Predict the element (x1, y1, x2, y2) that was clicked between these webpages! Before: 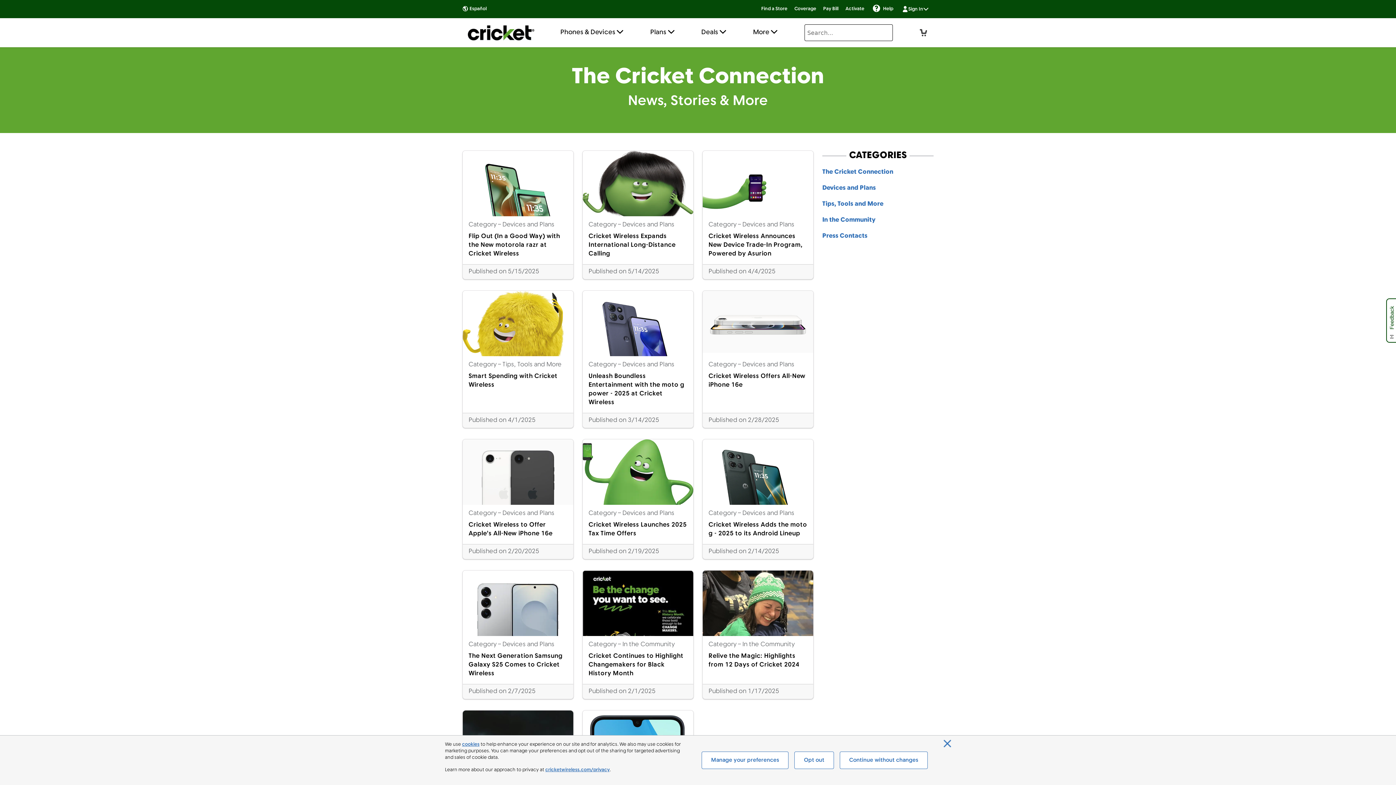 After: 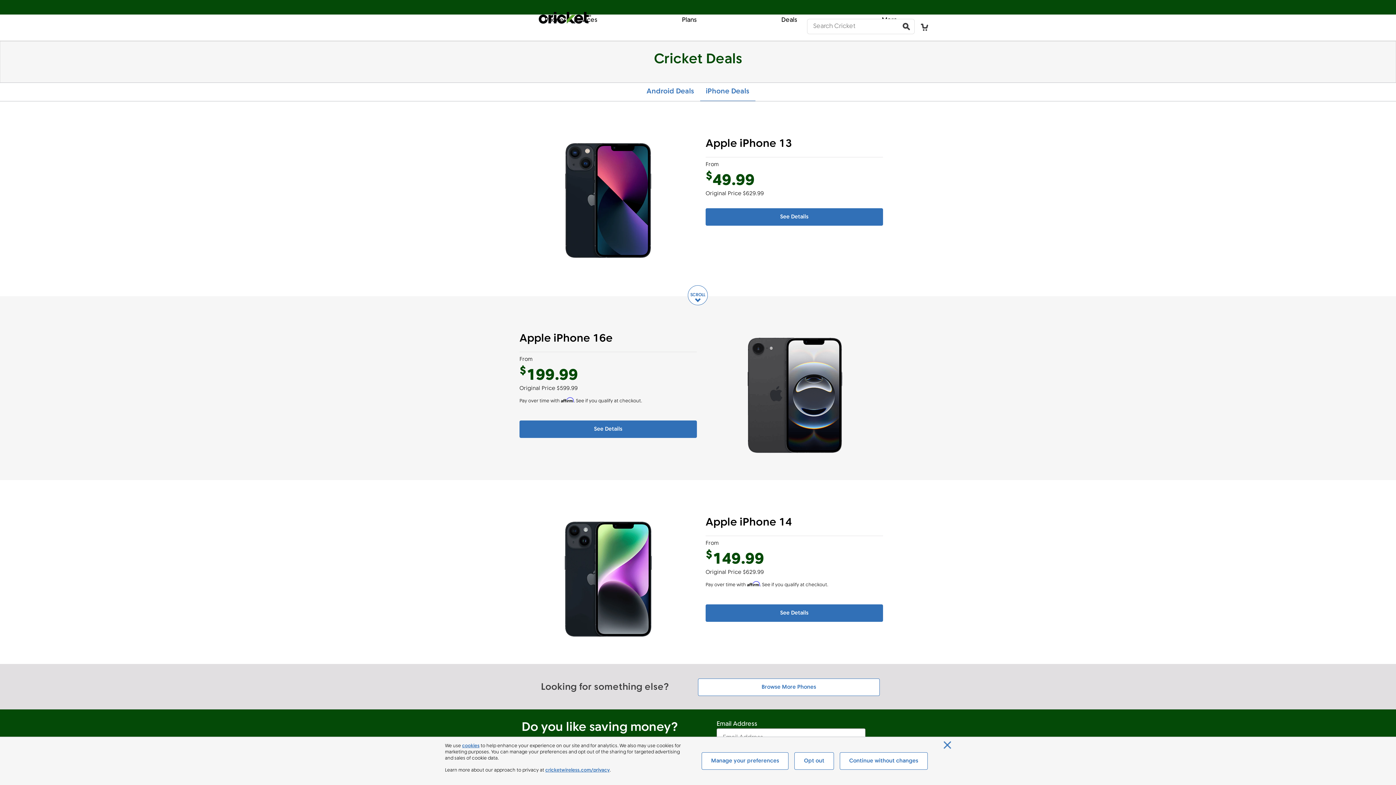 Action: label: Deals bbox: (701, 28, 726, 37)